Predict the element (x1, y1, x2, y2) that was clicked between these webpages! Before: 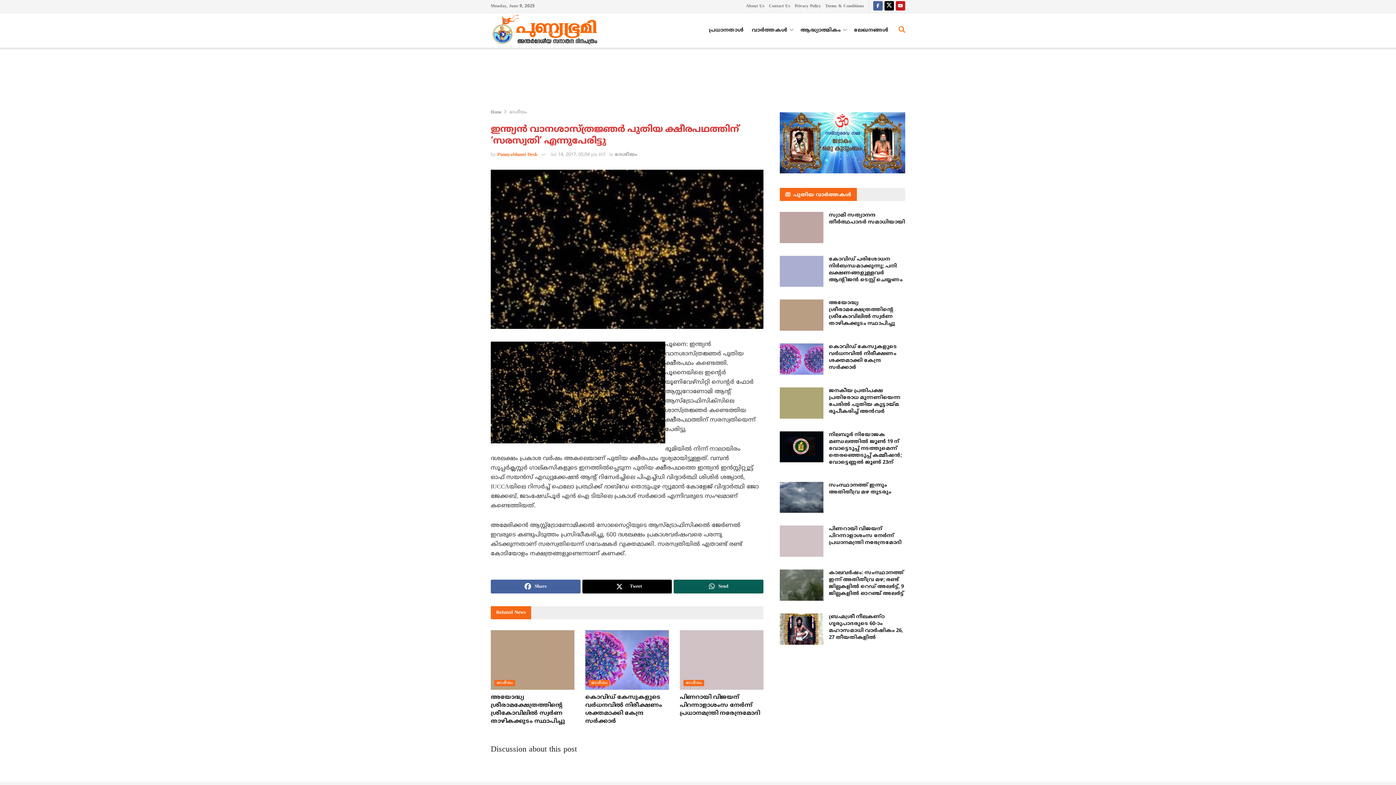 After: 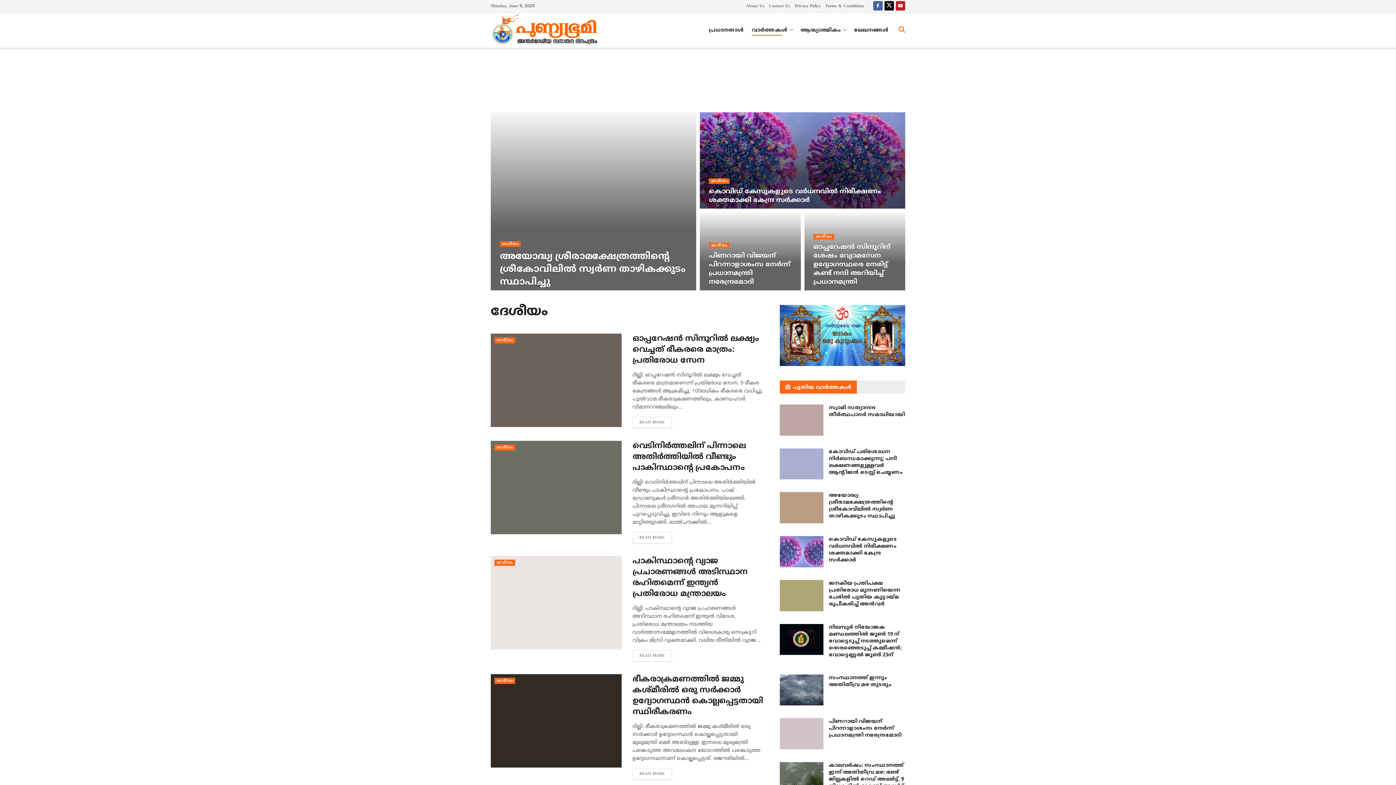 Action: label: ദേശീയം bbox: (683, 680, 704, 686)